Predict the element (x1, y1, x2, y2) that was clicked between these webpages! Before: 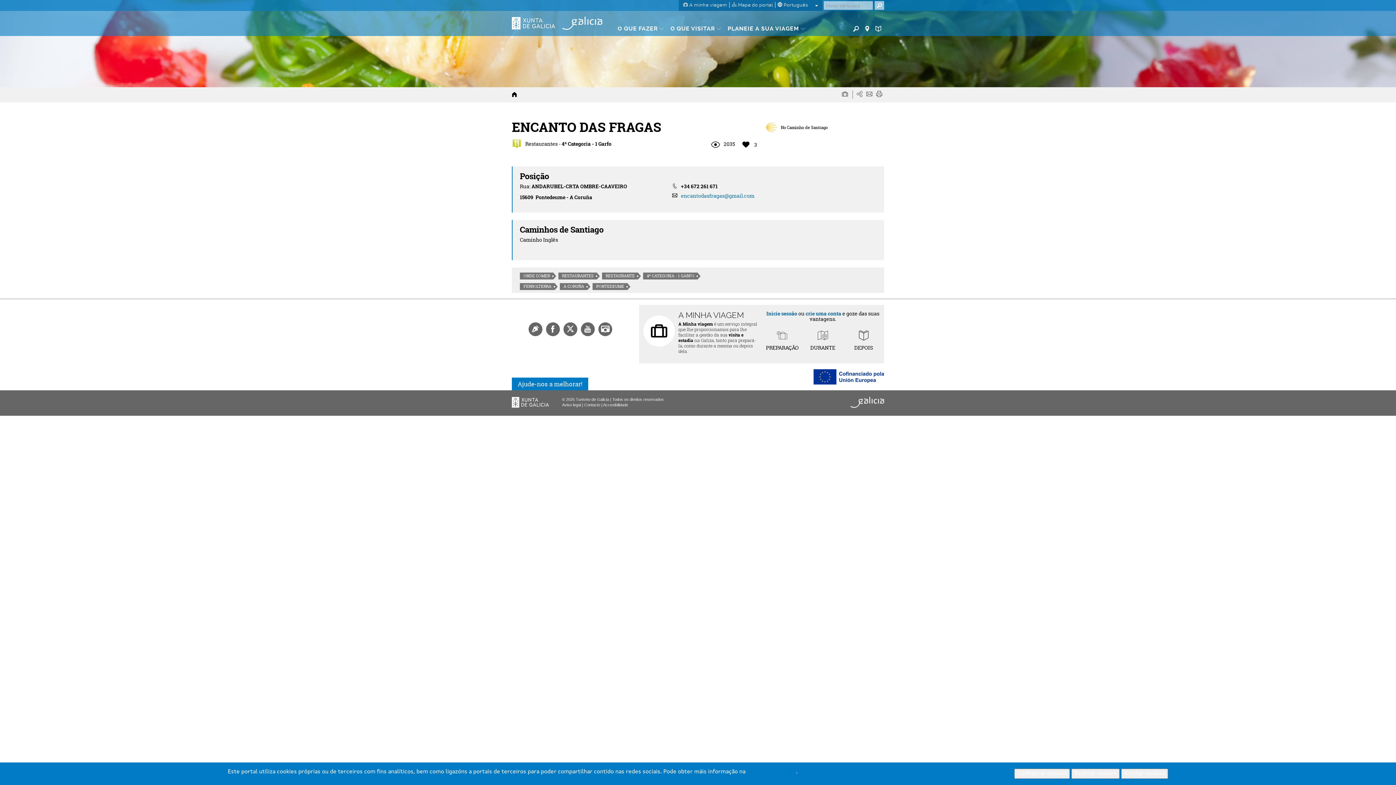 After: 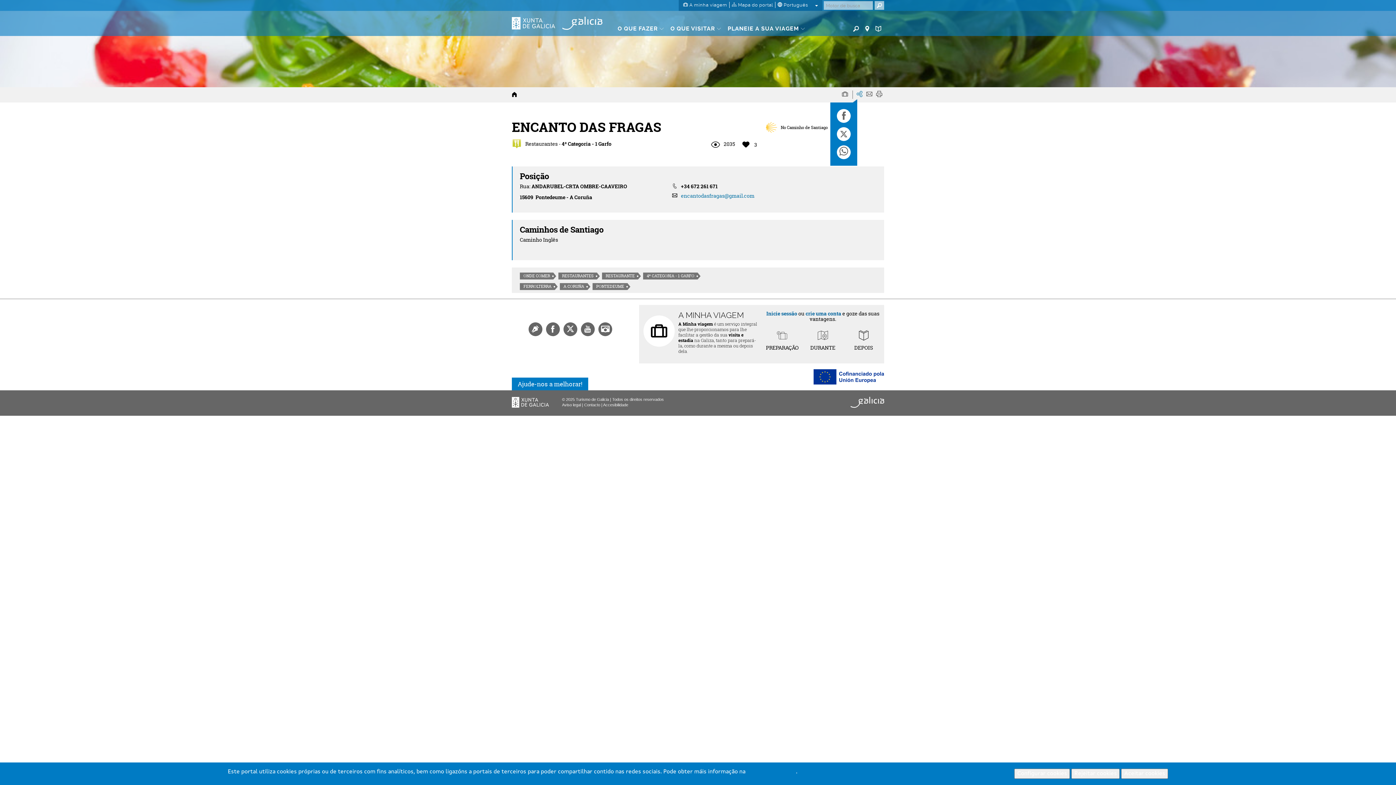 Action: bbox: (856, 90, 862, 98)